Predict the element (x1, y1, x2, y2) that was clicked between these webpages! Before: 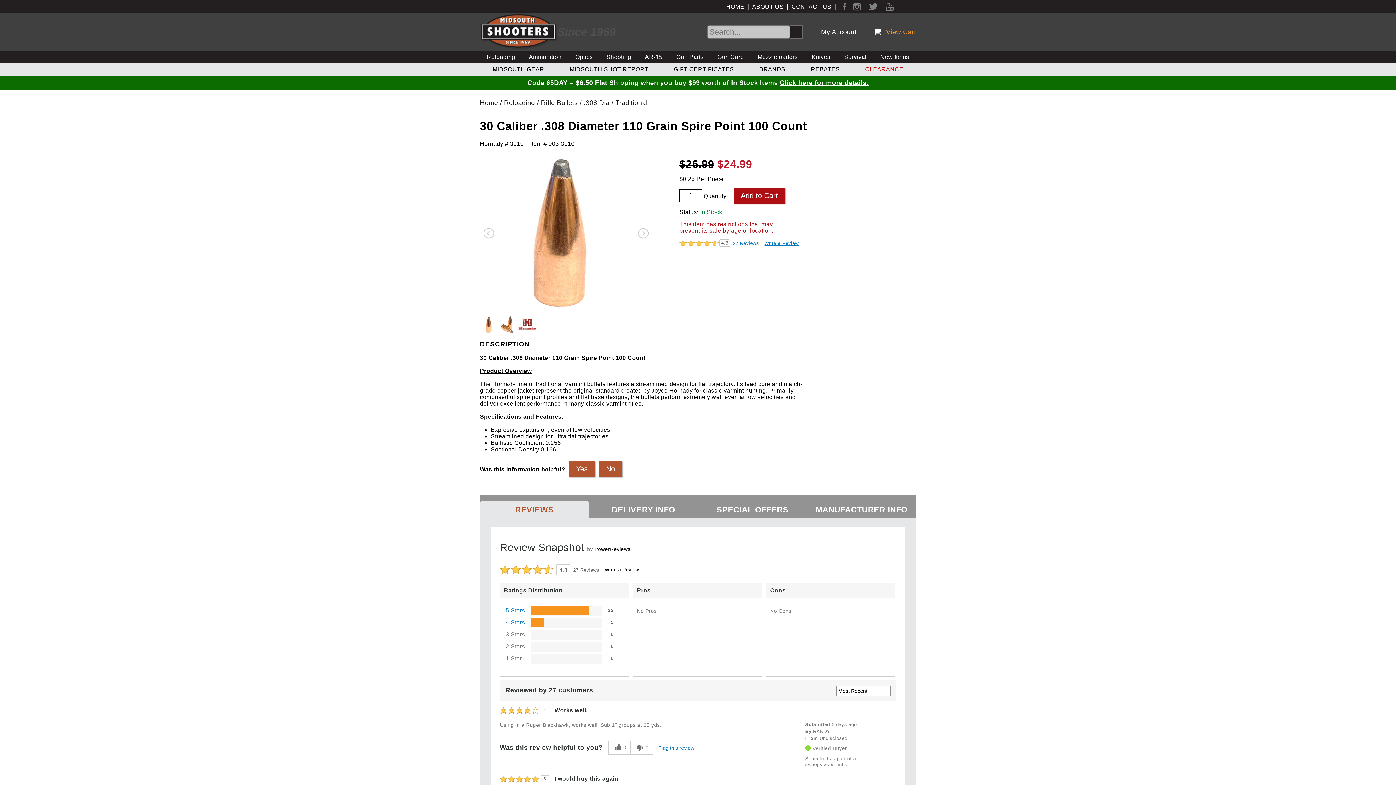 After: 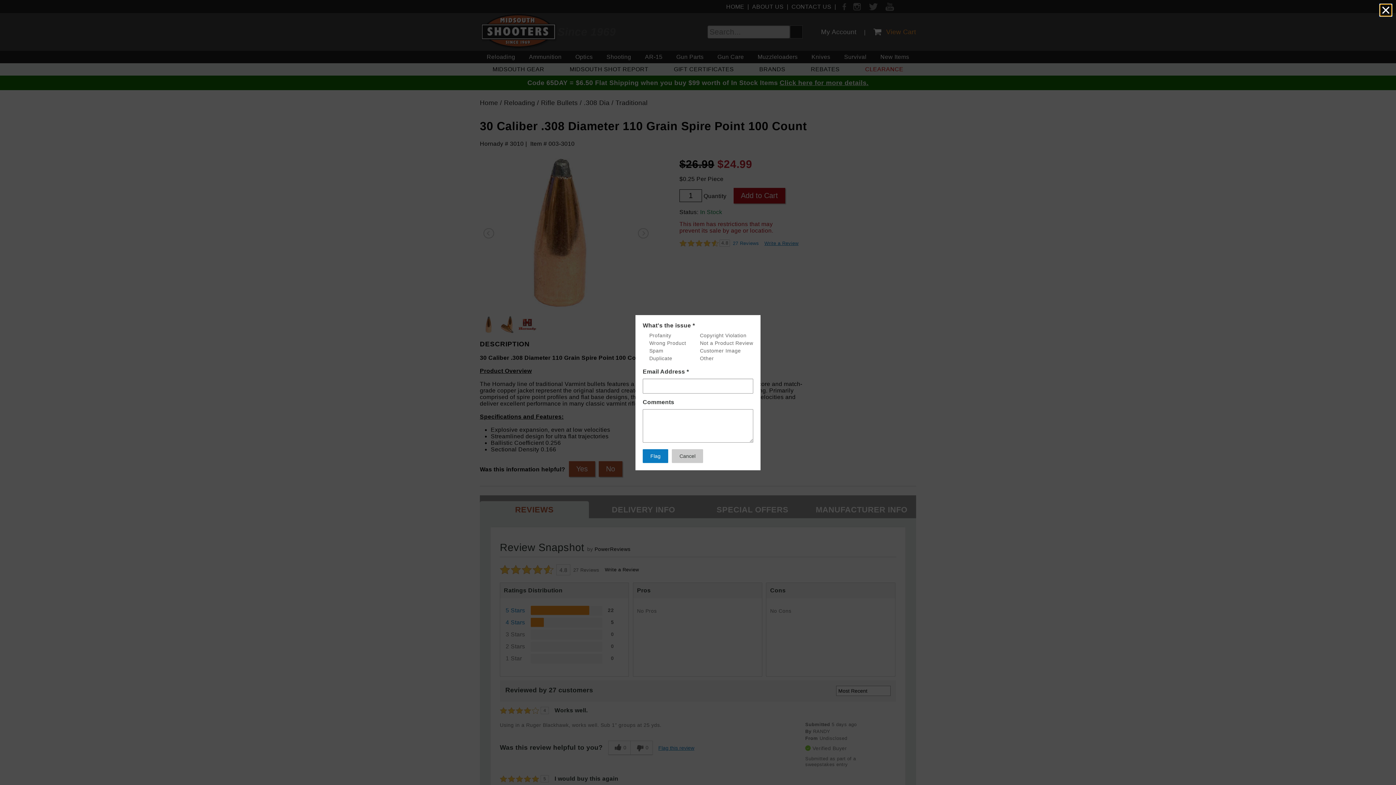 Action: bbox: (658, 745, 694, 751) label: Flag this review